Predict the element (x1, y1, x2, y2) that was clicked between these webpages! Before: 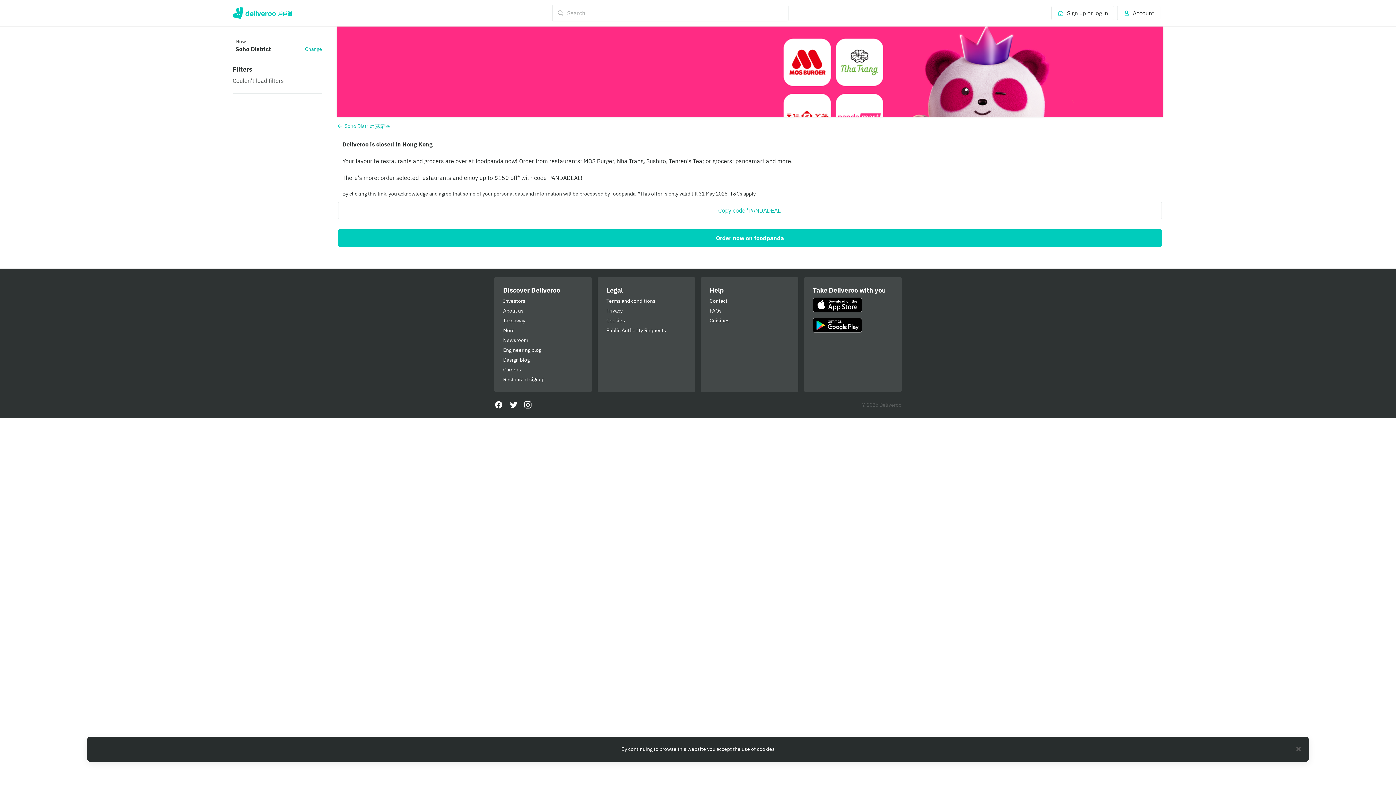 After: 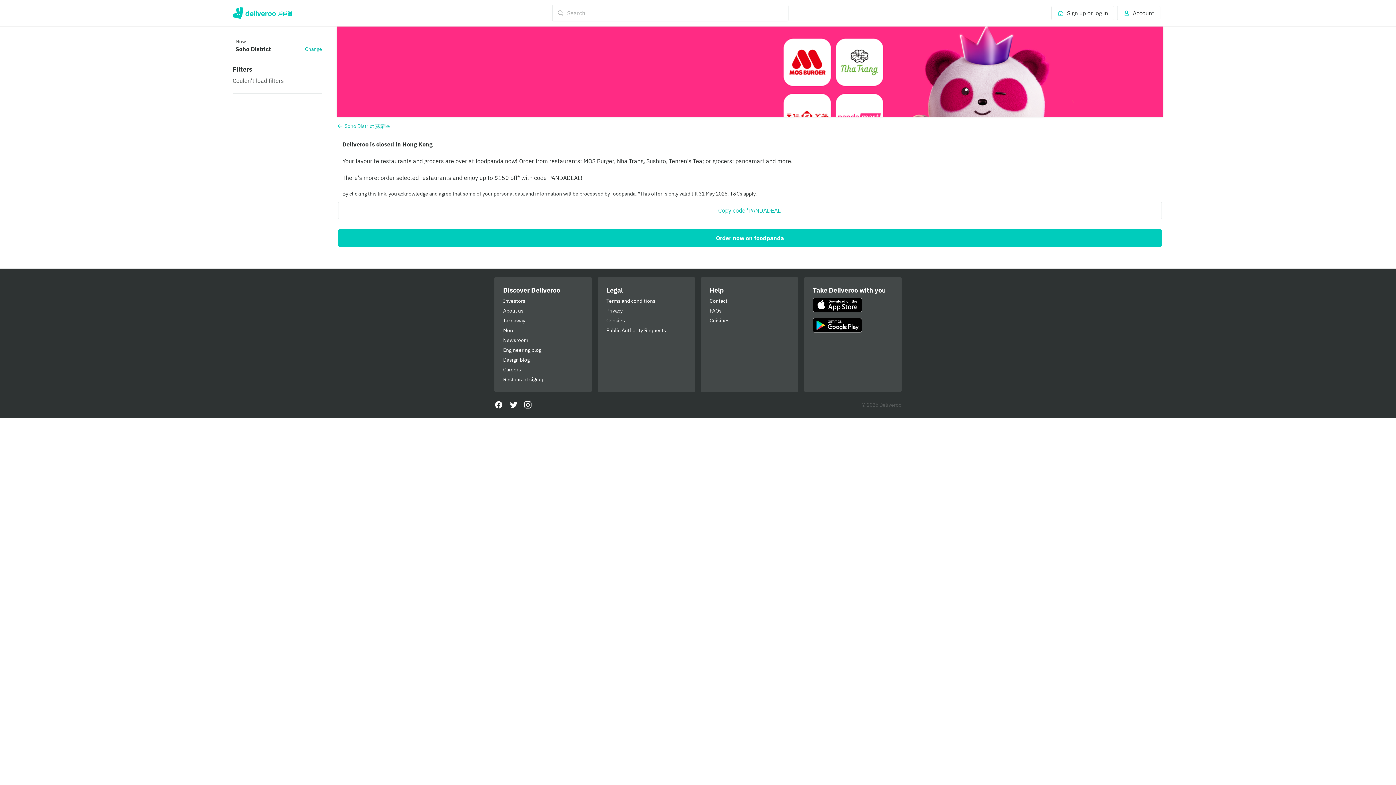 Action: label: Soho District 蘇豪區 bbox: (336, 122, 392, 130)